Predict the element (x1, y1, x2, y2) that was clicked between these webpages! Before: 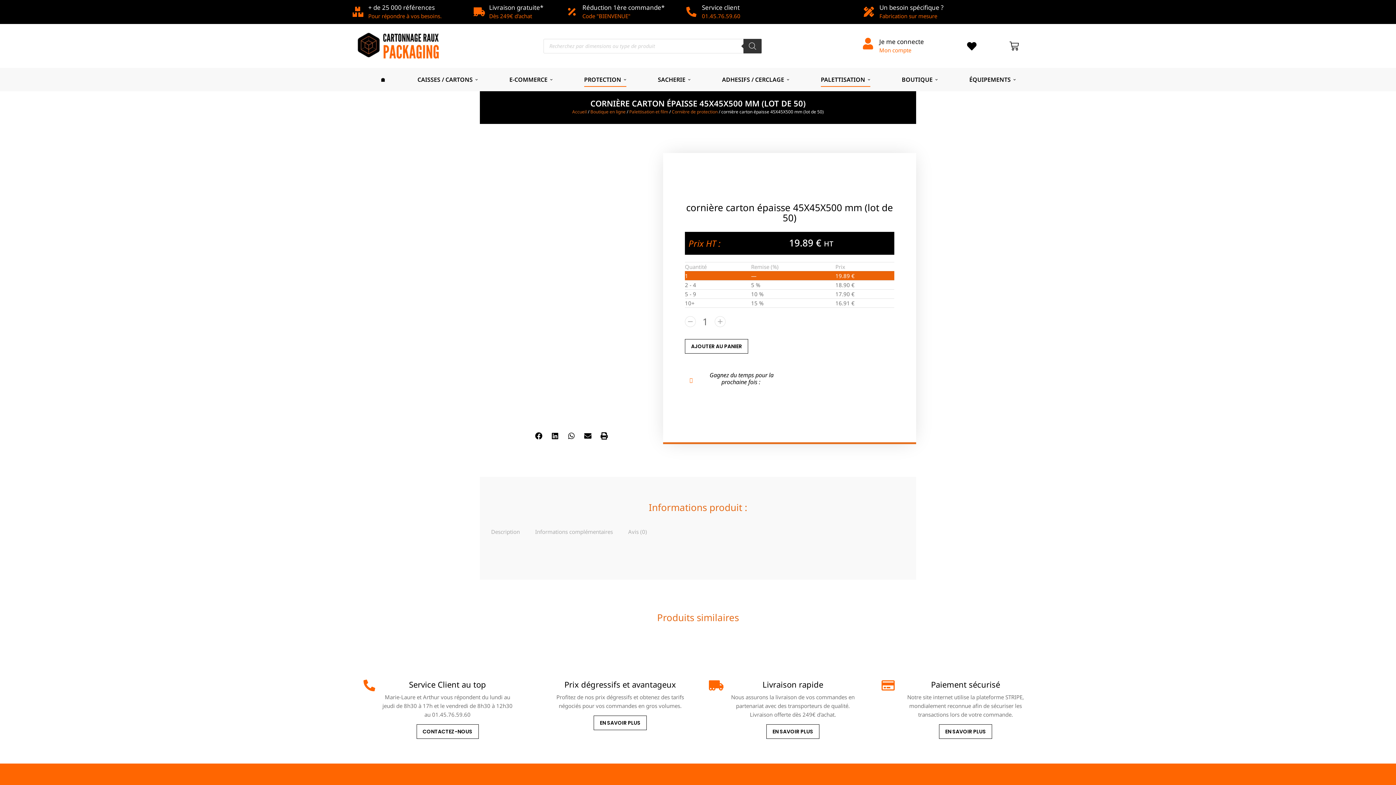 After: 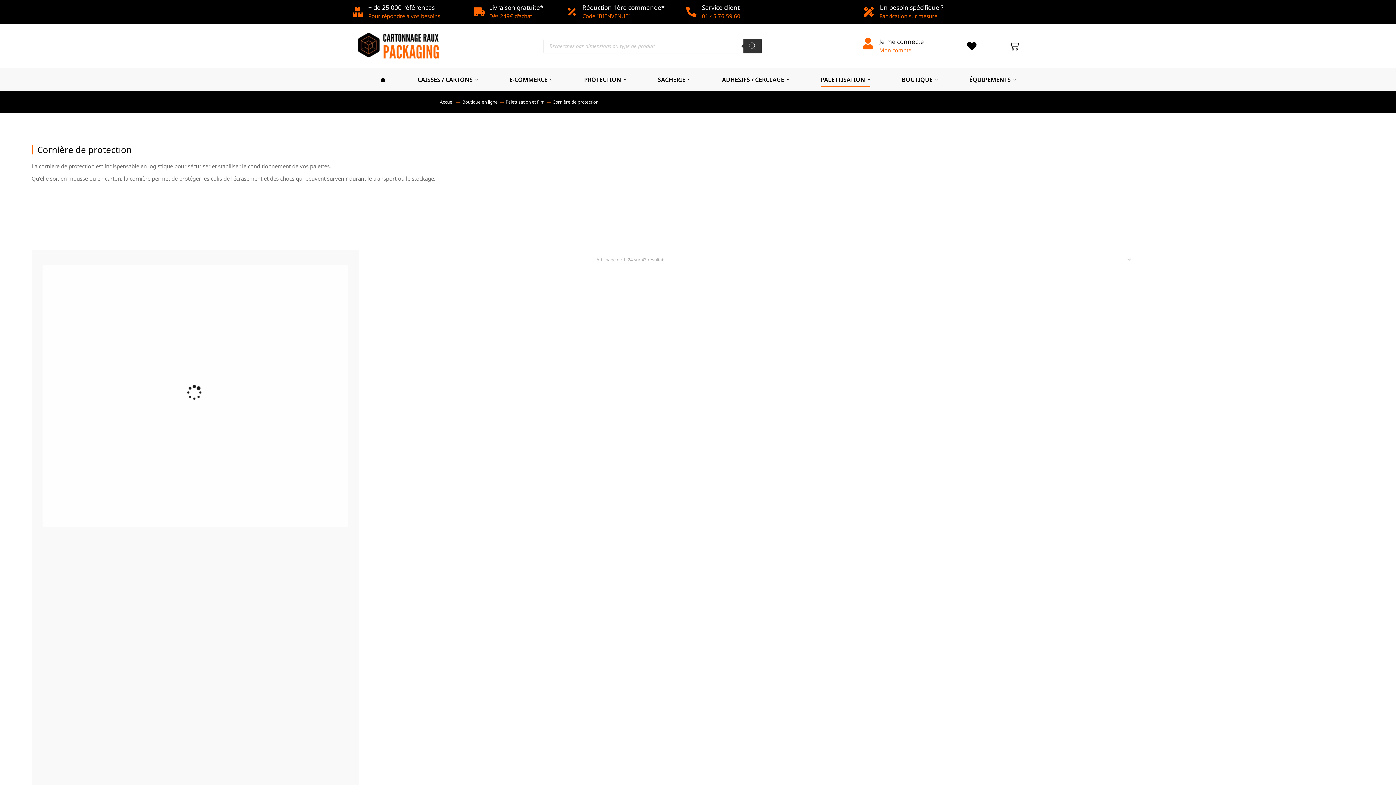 Action: label: Cornière de protection bbox: (672, 108, 717, 114)